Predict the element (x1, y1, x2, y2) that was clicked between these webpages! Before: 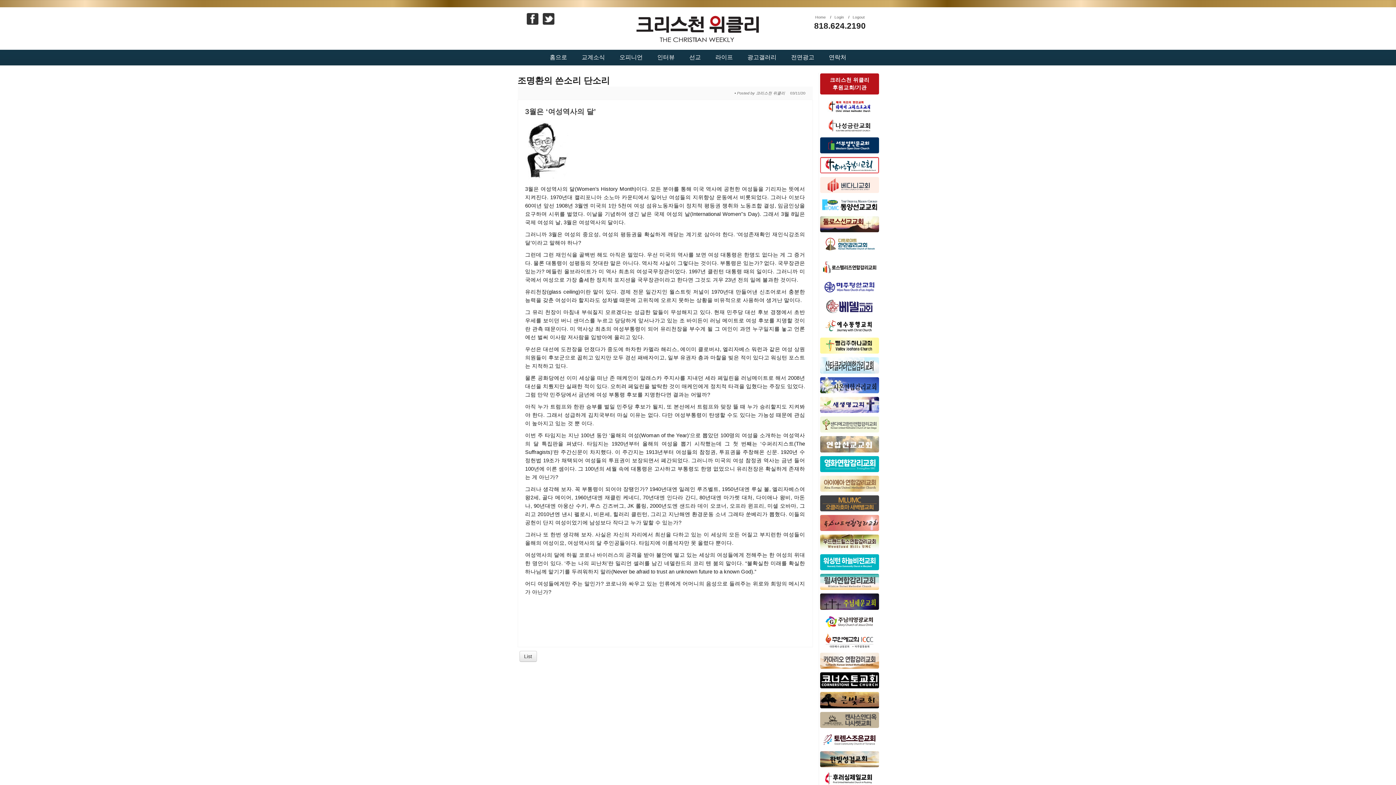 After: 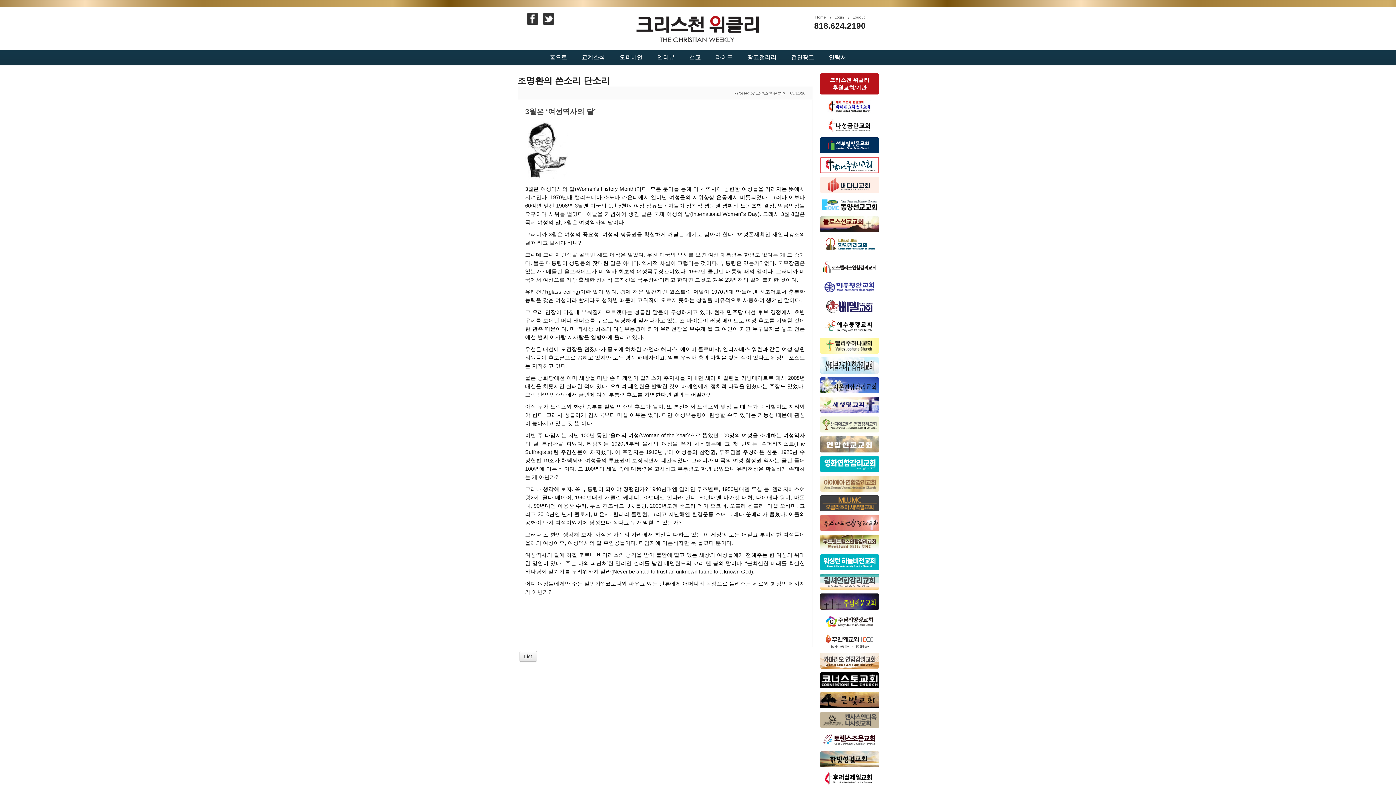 Action: bbox: (820, 240, 879, 246)